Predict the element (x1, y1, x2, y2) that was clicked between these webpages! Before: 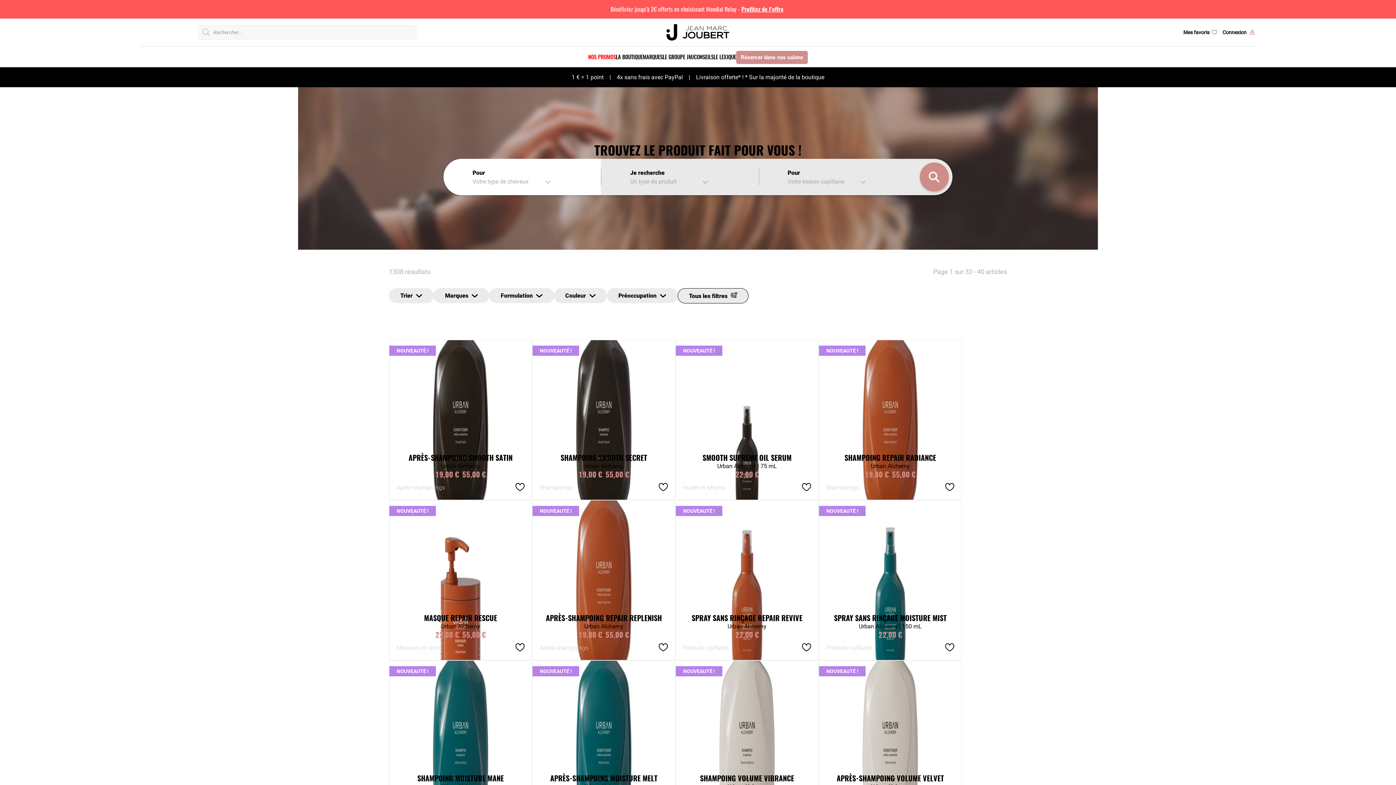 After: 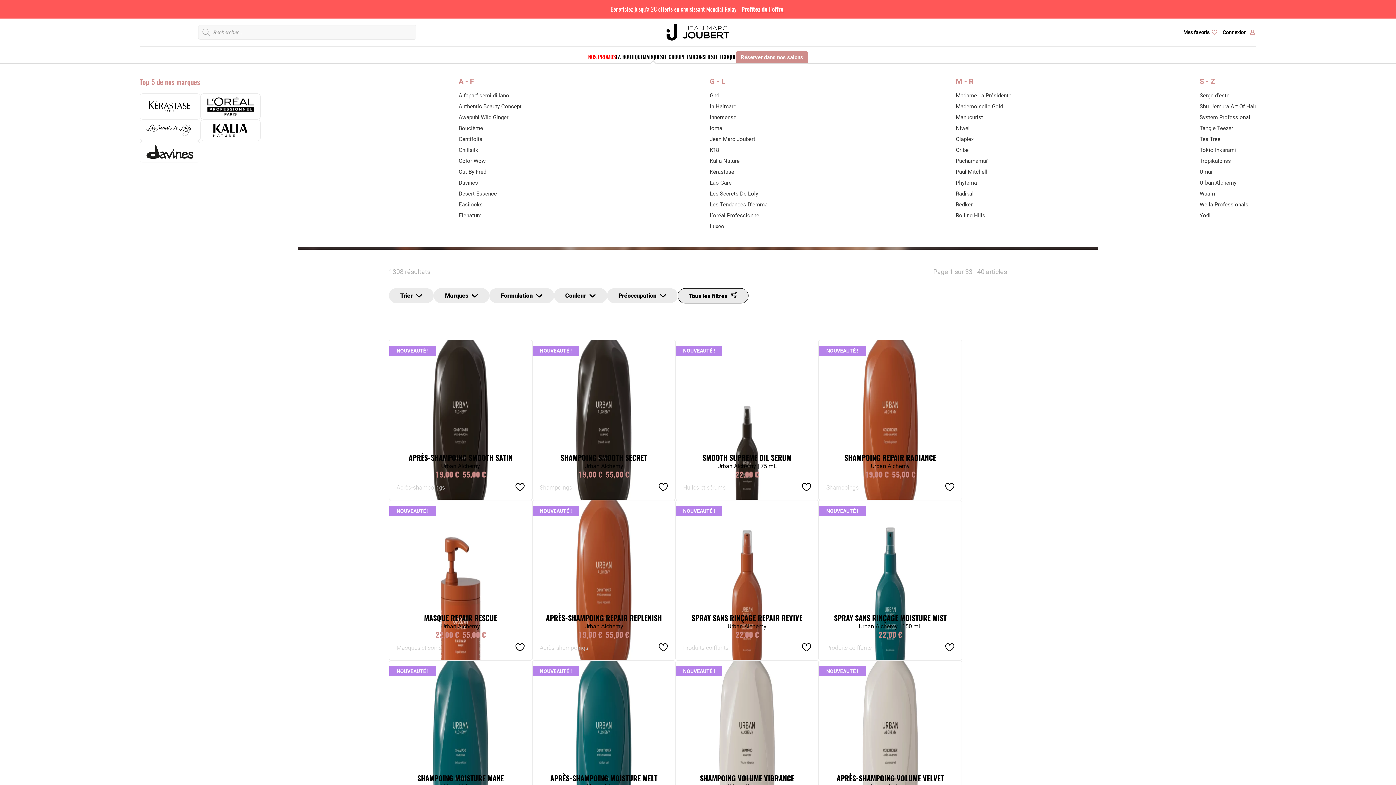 Action: label: MARQUES bbox: (642, 53, 662, 60)